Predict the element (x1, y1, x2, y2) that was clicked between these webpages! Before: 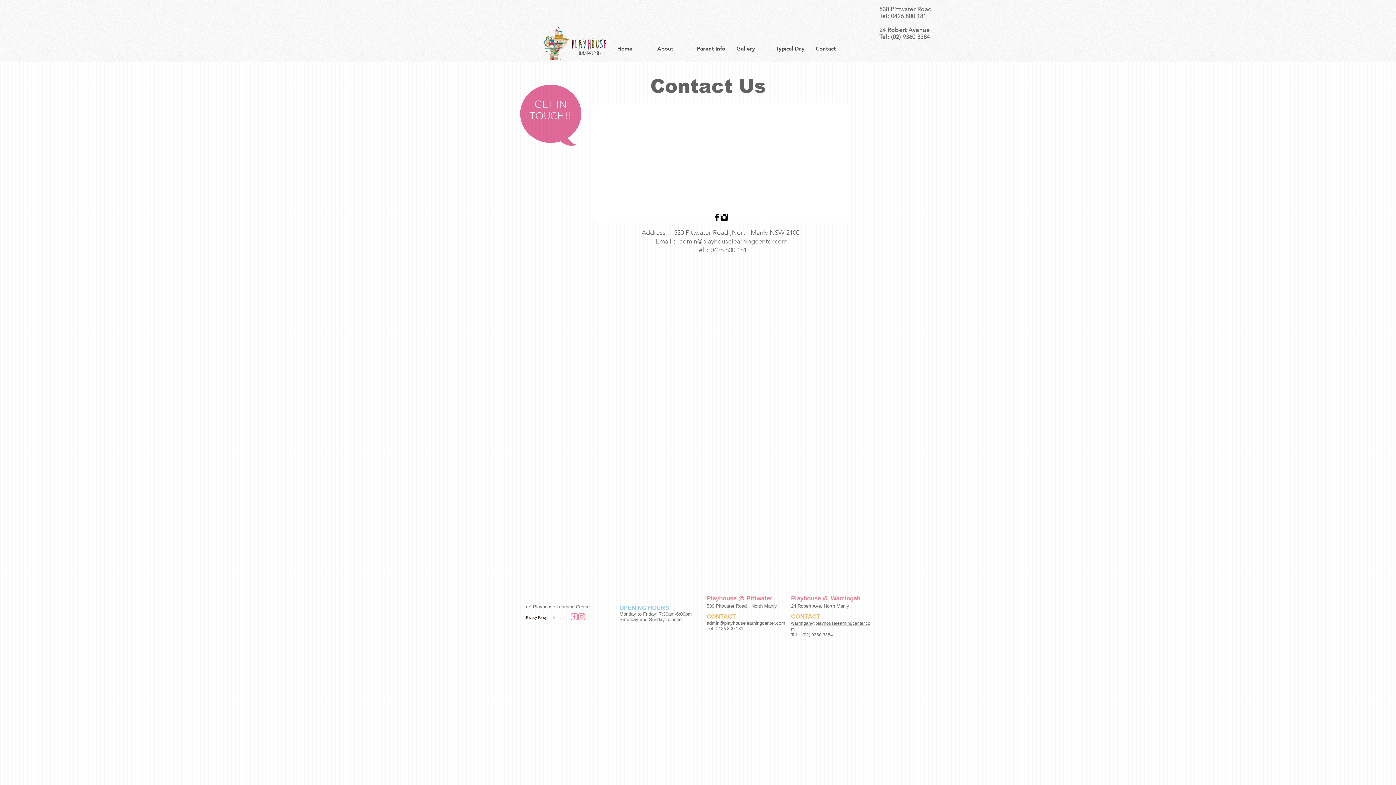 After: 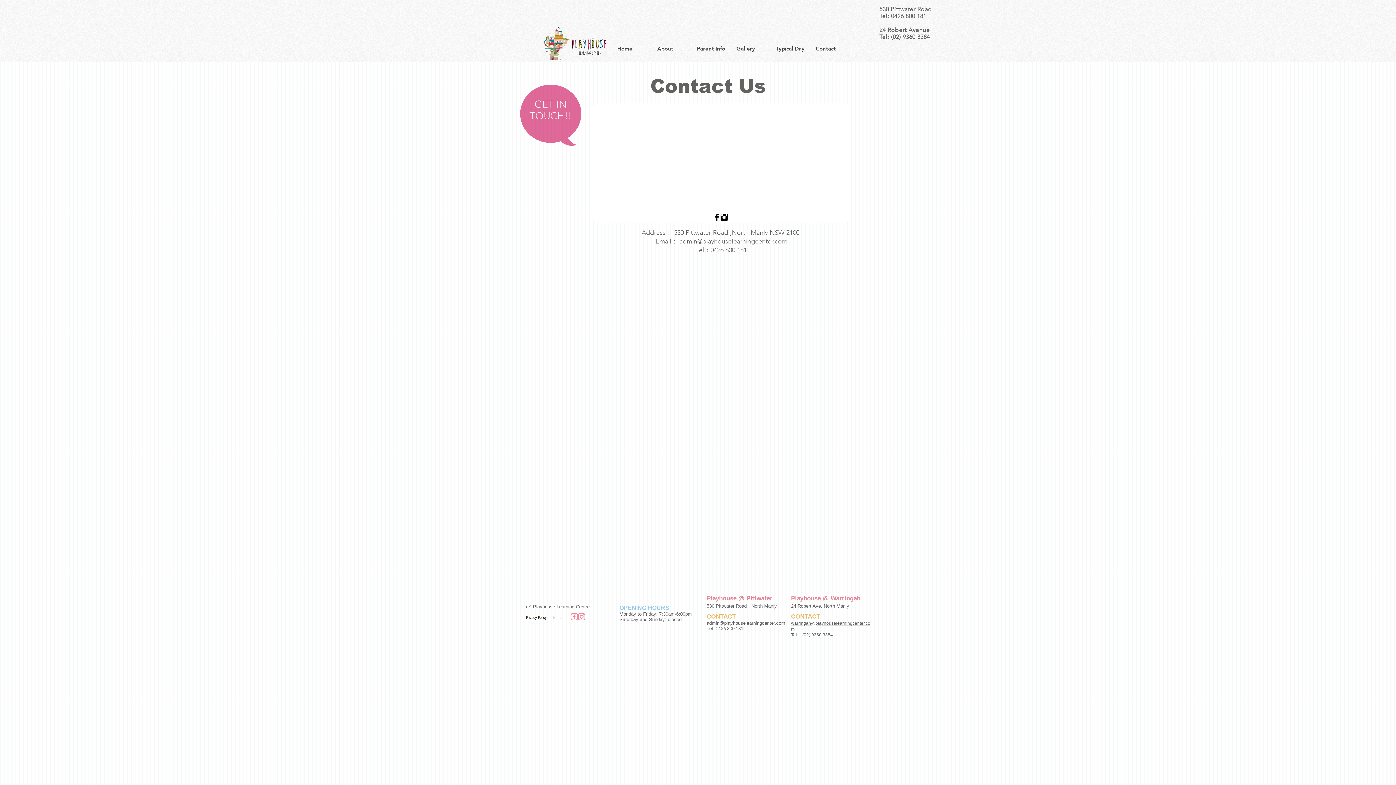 Action: label: Parent Info bbox: (691, 40, 730, 56)